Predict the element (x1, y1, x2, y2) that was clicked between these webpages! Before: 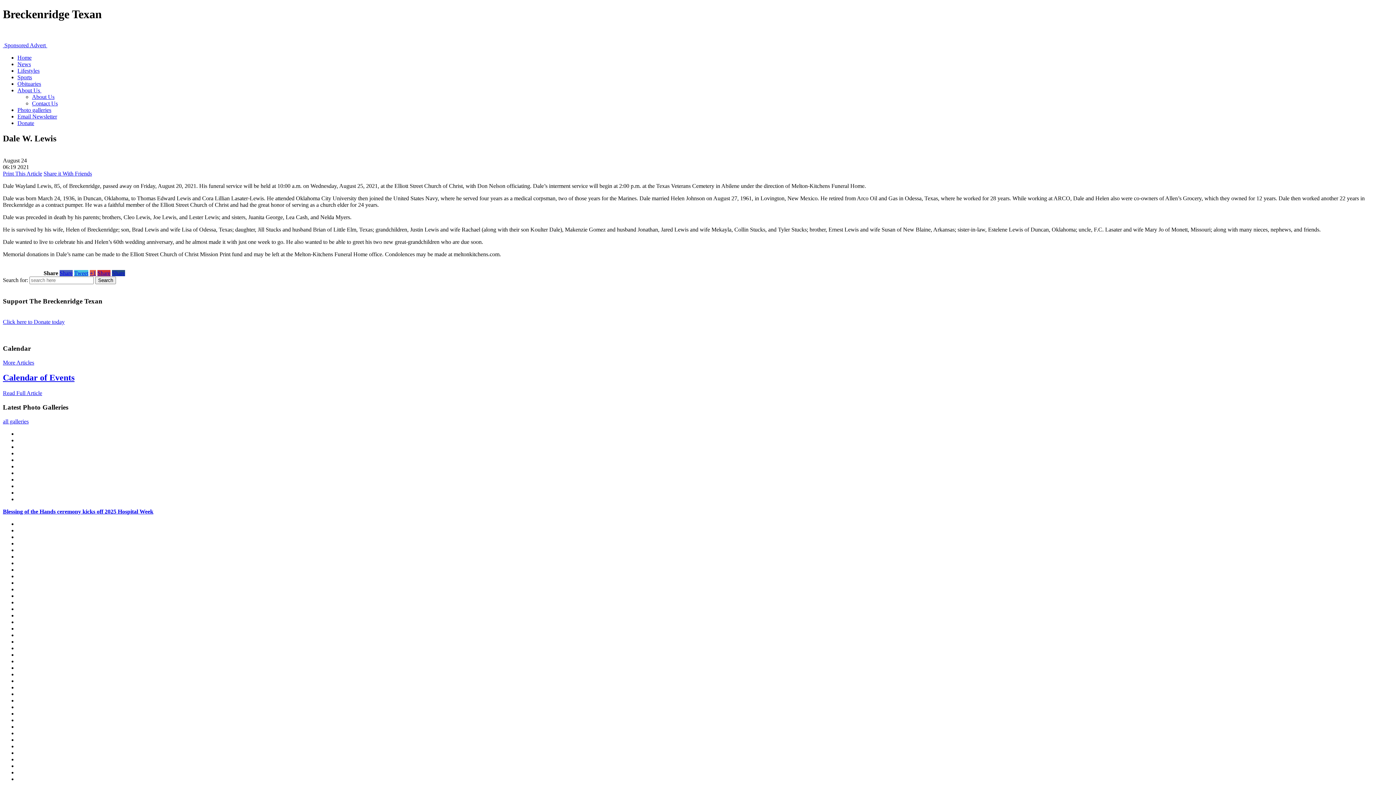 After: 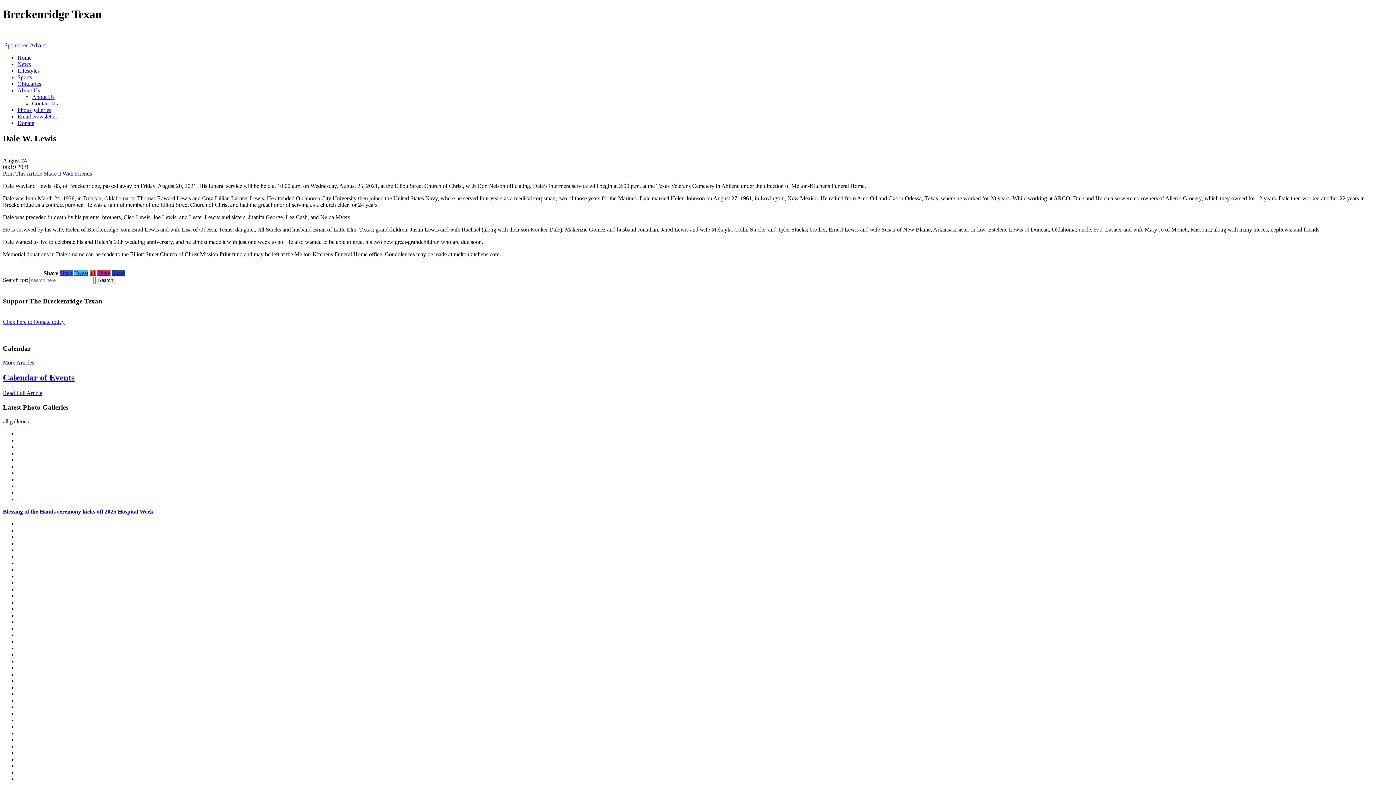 Action: bbox: (17, 737, 17, 743)